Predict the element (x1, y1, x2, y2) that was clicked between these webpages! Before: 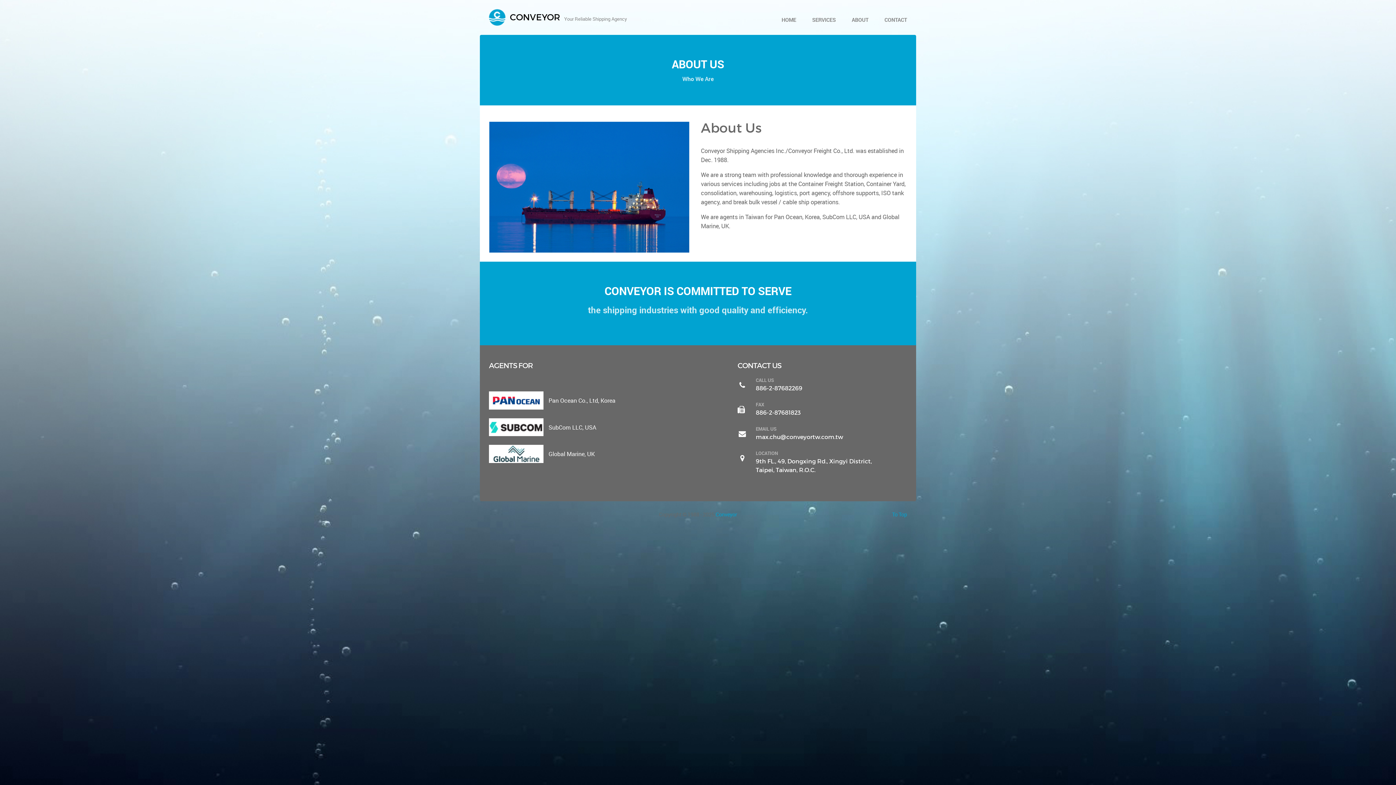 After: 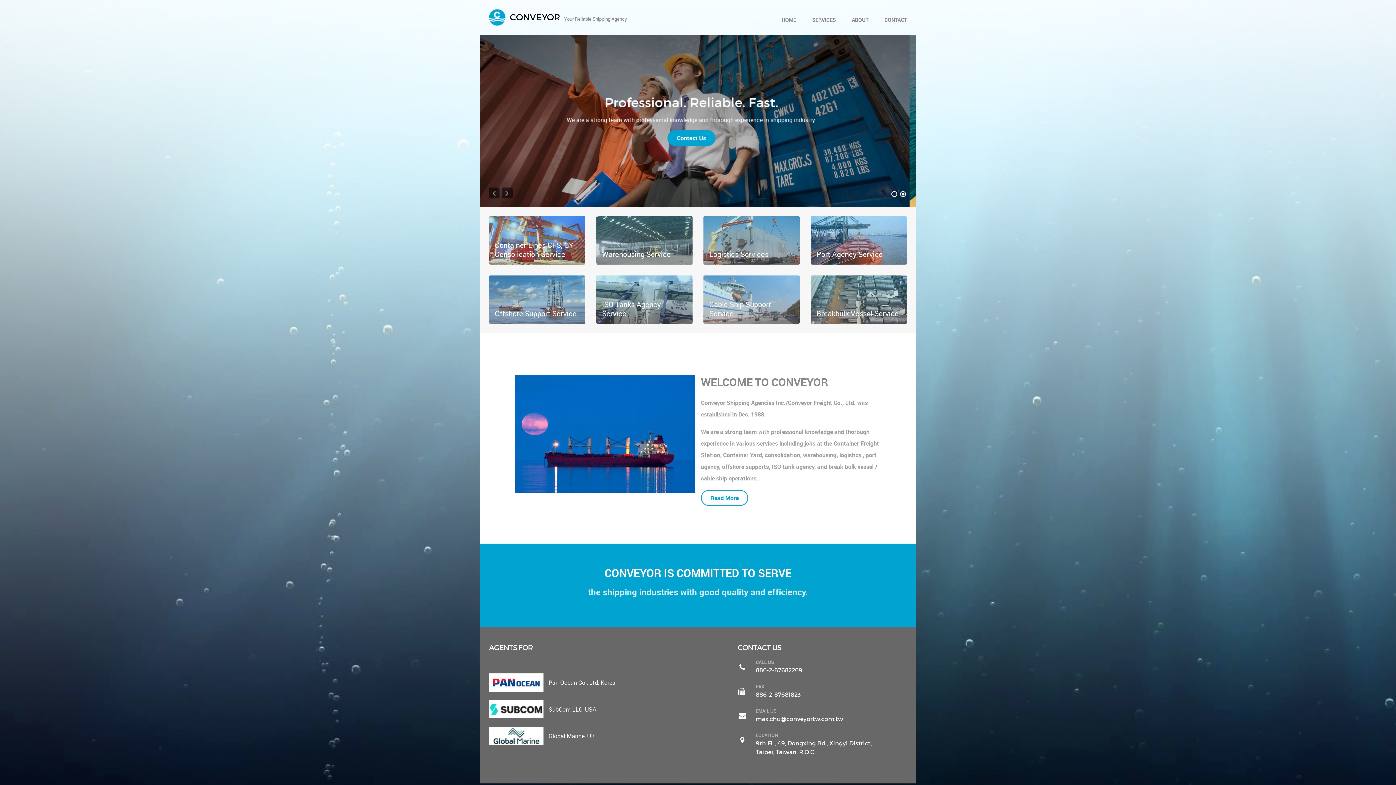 Action: bbox: (781, 9, 796, 24) label: HOME